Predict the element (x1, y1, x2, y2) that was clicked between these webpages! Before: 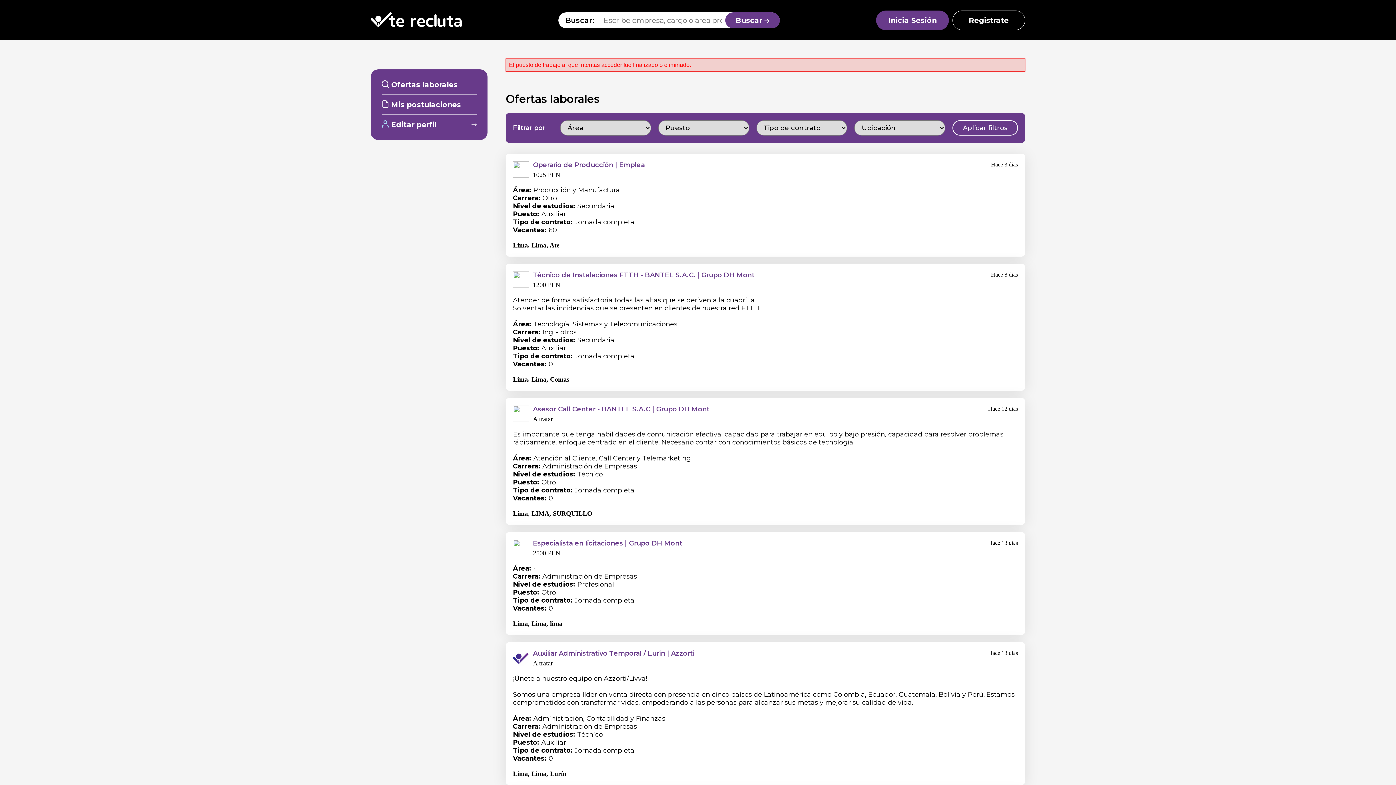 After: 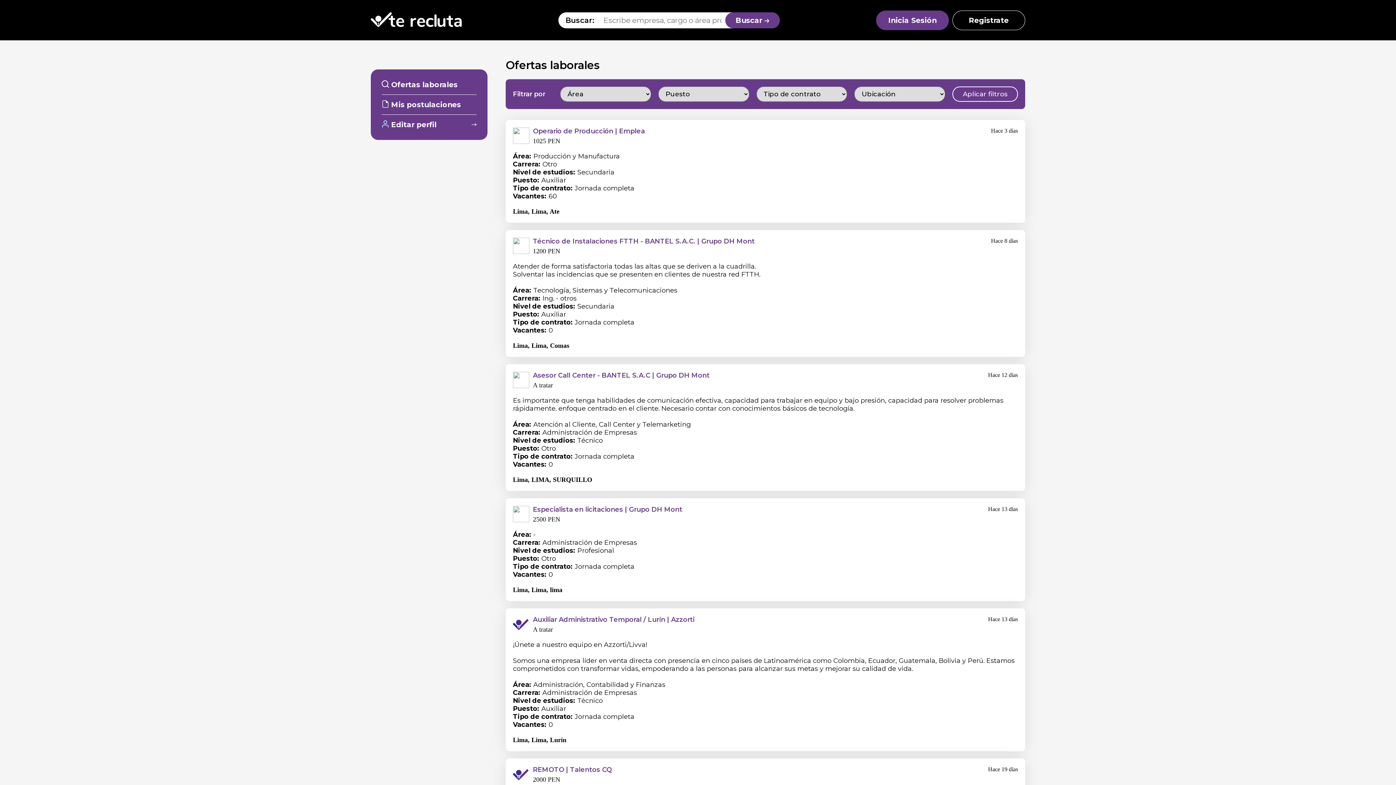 Action: bbox: (370, 21, 461, 27)